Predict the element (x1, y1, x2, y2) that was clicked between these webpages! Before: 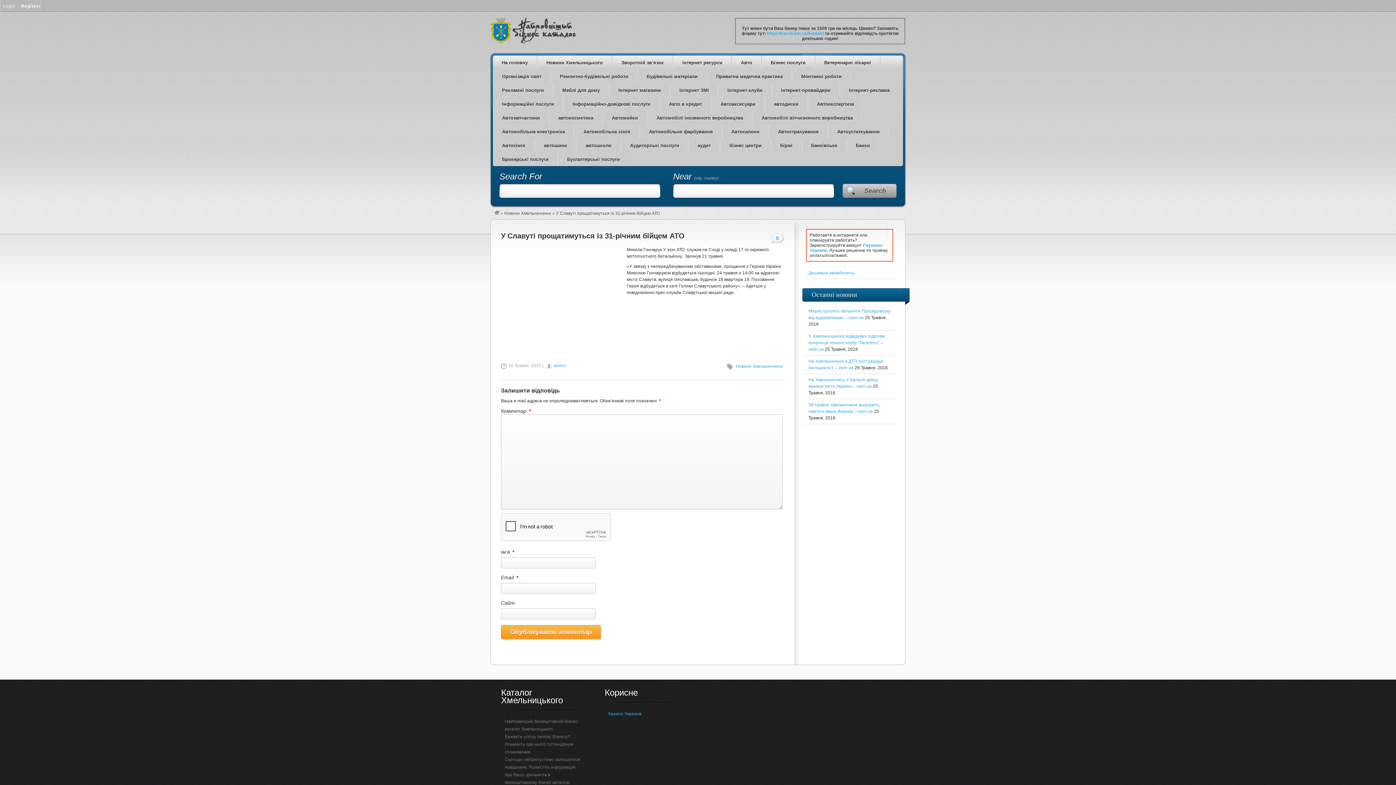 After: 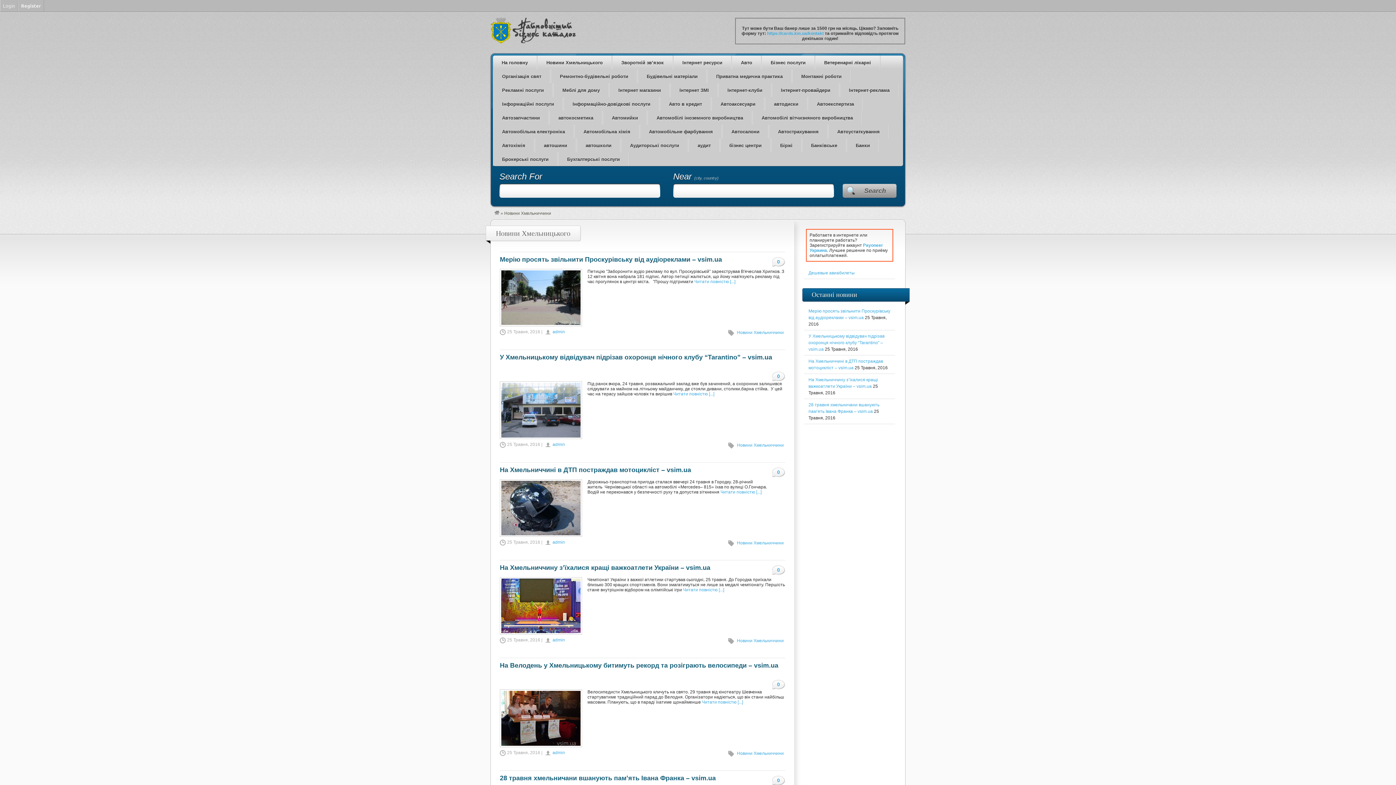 Action: bbox: (504, 210, 551, 216) label: Новини Хмельниччини